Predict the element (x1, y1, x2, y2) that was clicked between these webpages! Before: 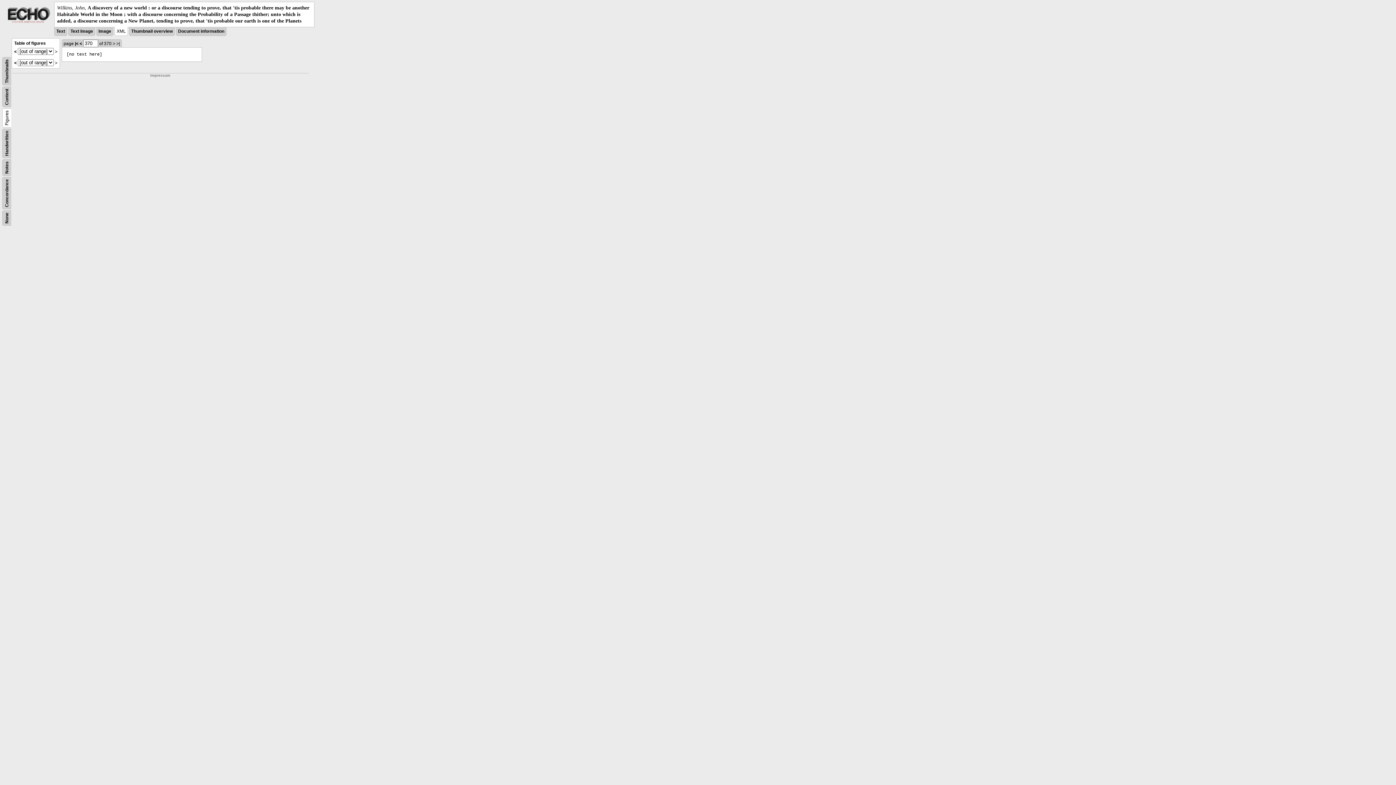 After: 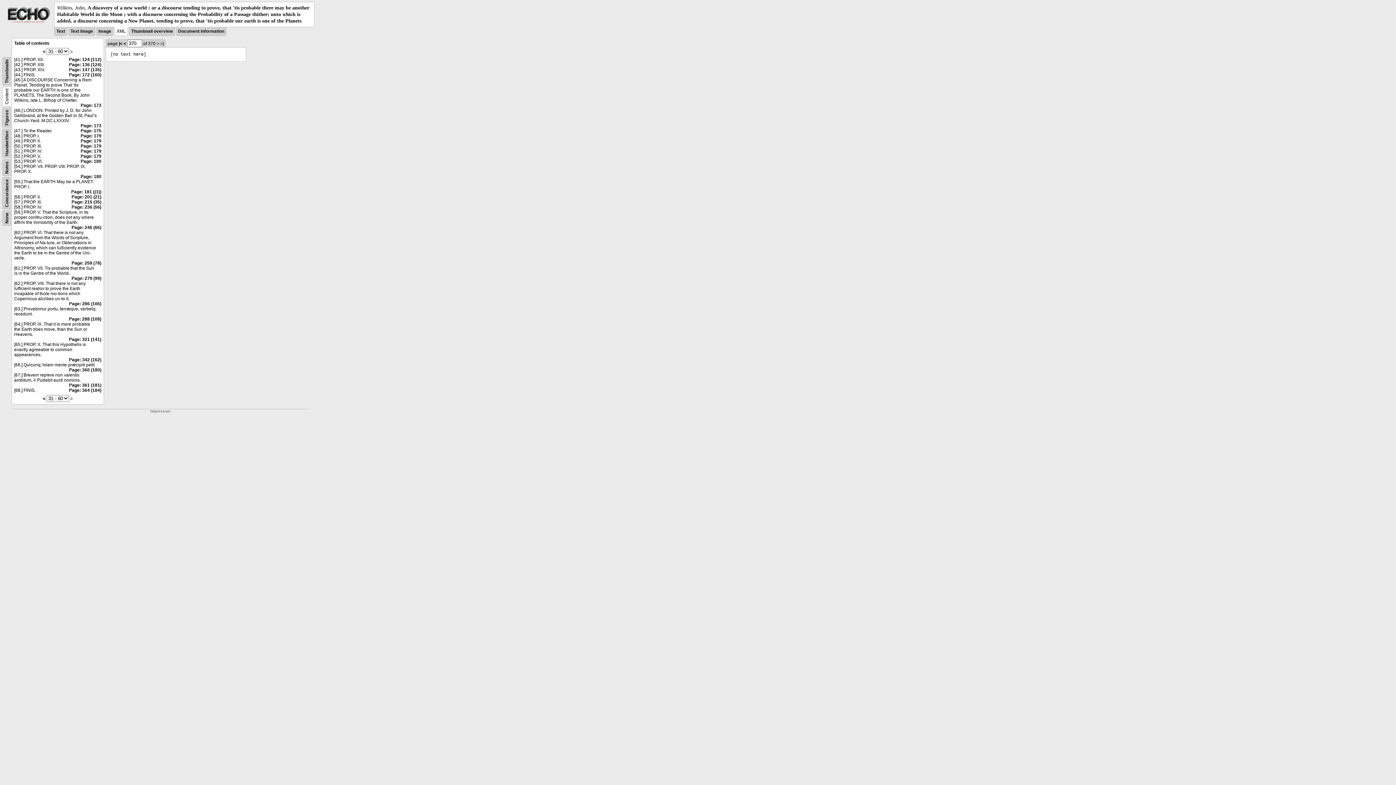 Action: label: Content bbox: (4, 88, 9, 105)